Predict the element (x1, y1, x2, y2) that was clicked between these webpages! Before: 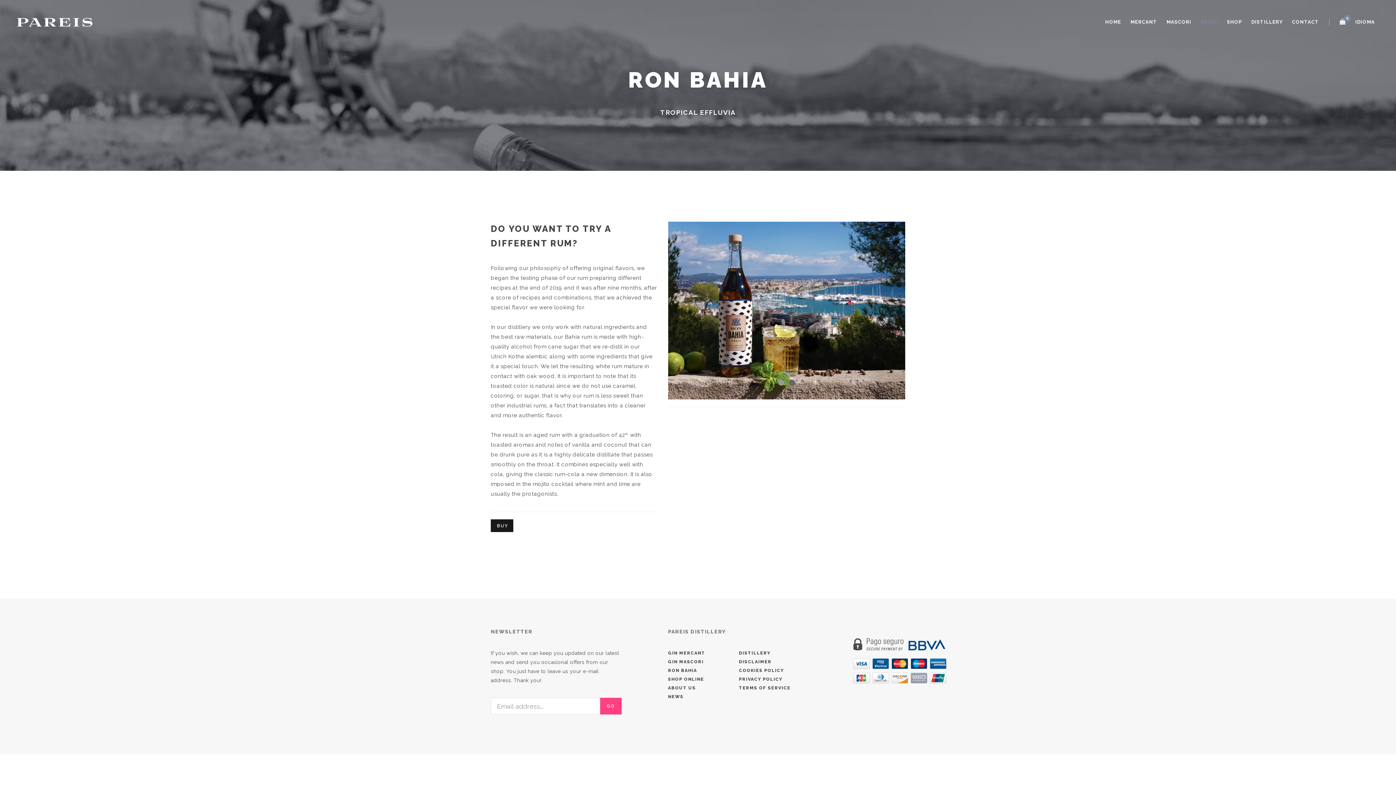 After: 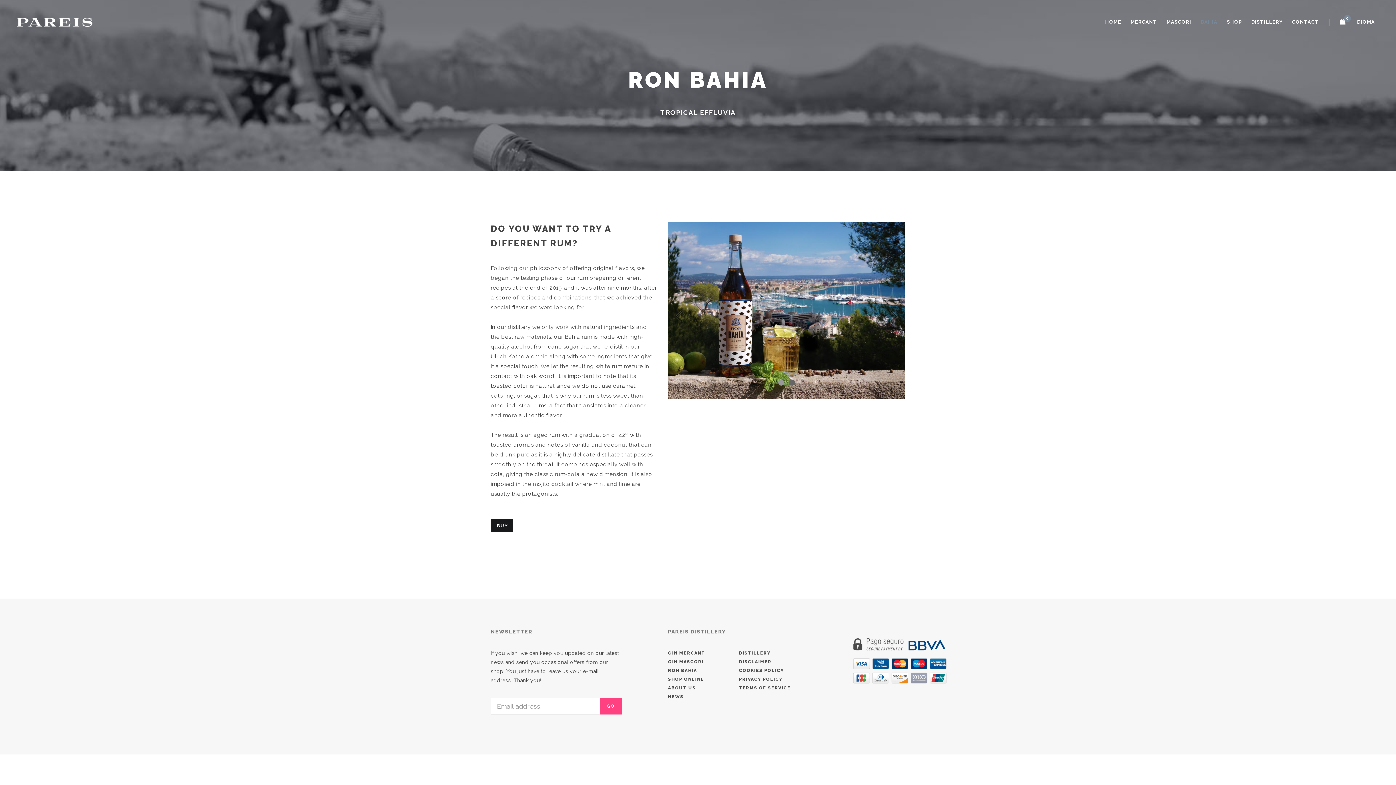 Action: bbox: (668, 668, 697, 673) label: RON BAHIA